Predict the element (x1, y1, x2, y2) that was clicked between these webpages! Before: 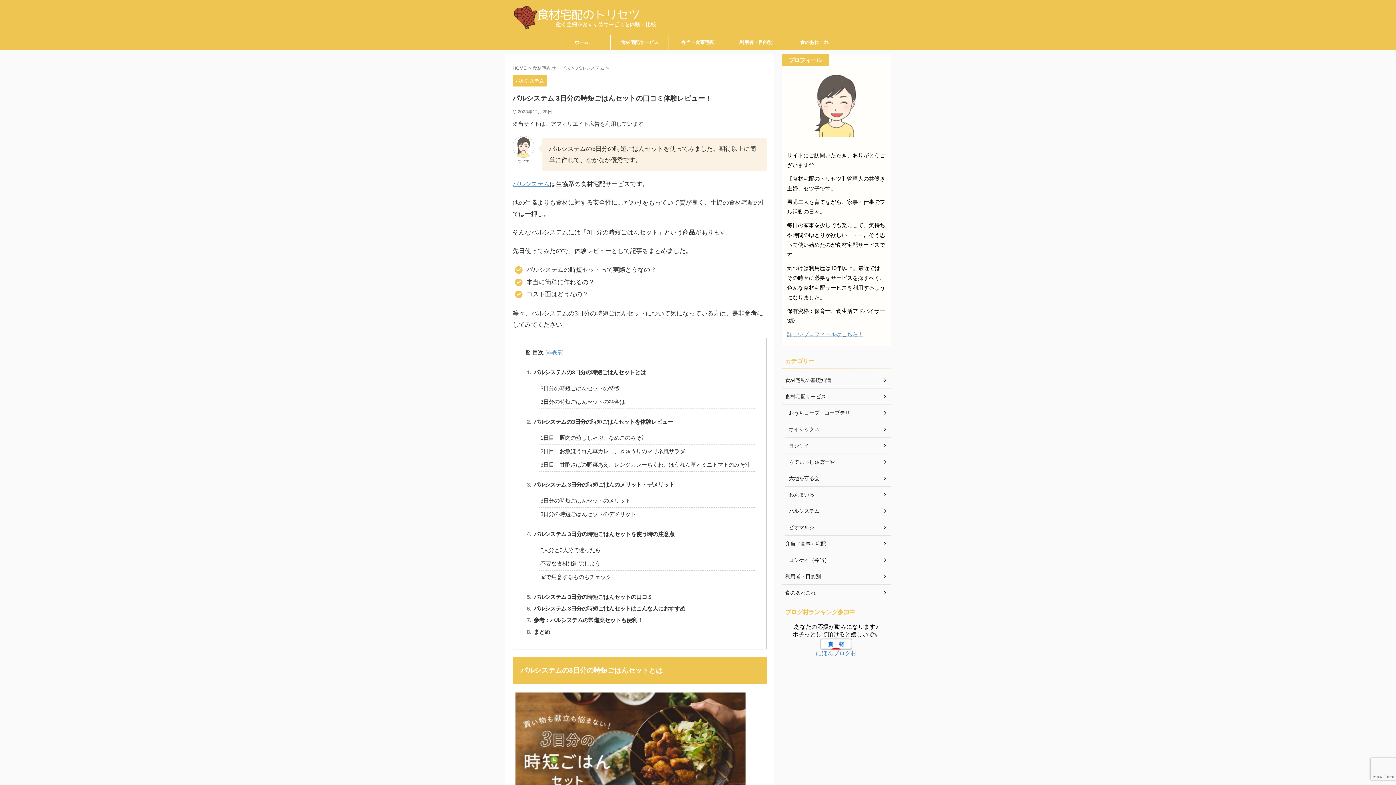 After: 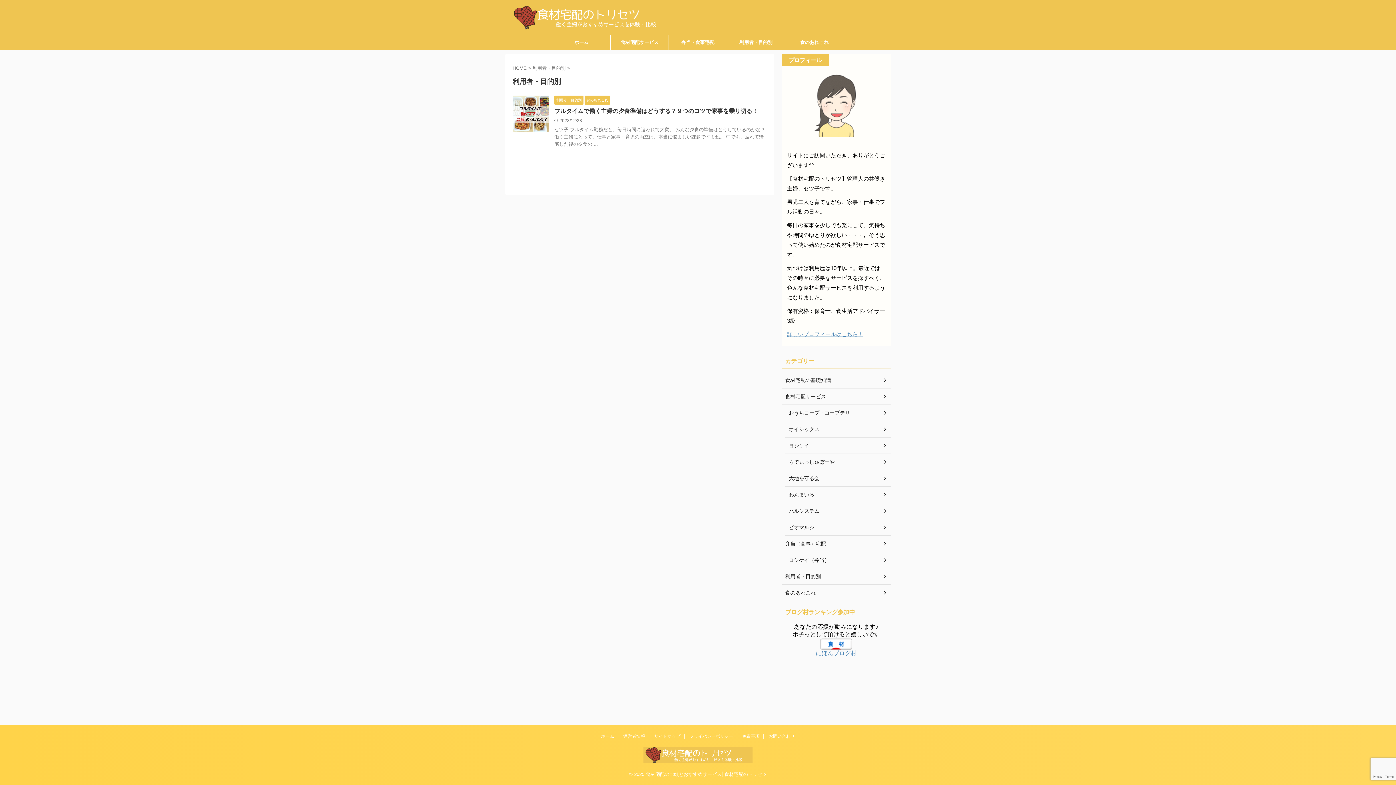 Action: bbox: (727, 35, 785, 49) label: 利用者・目的別